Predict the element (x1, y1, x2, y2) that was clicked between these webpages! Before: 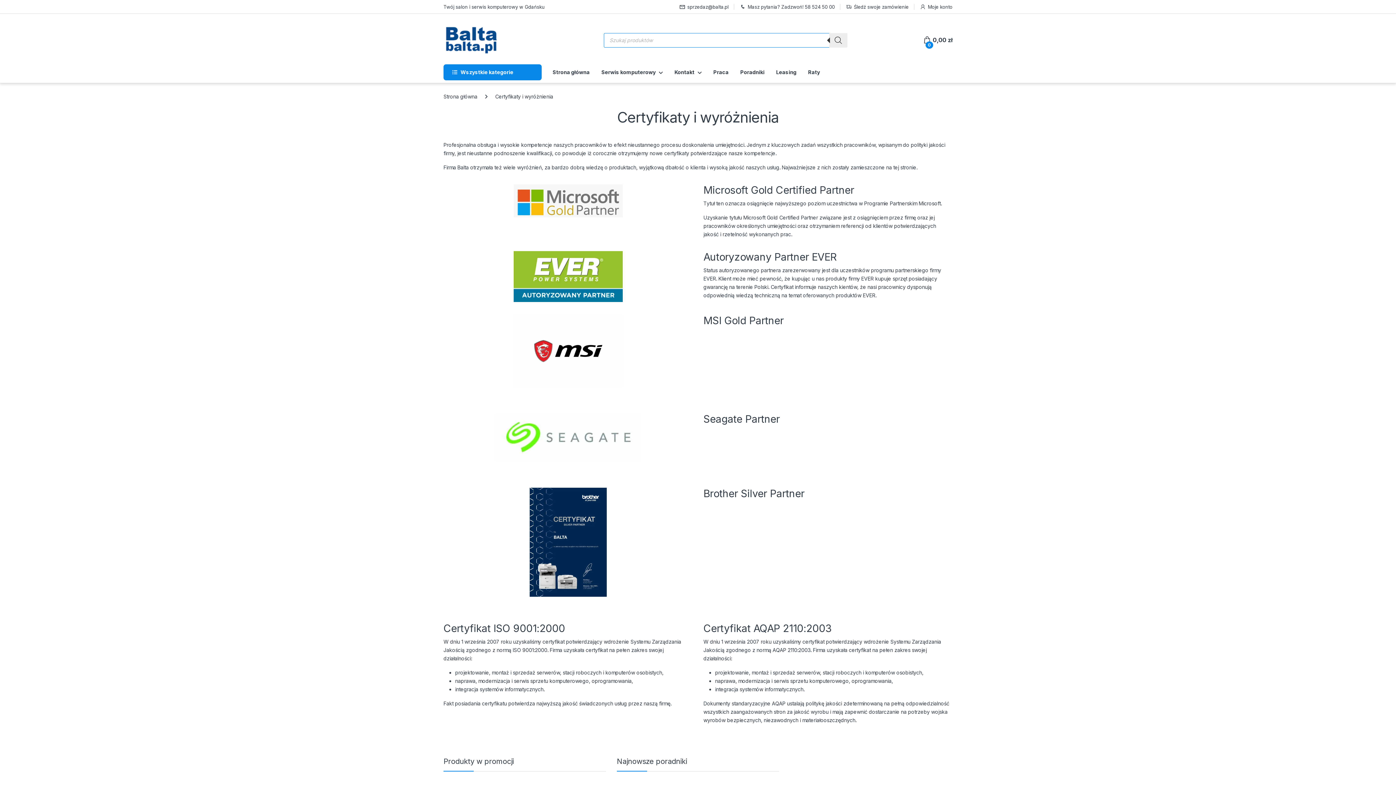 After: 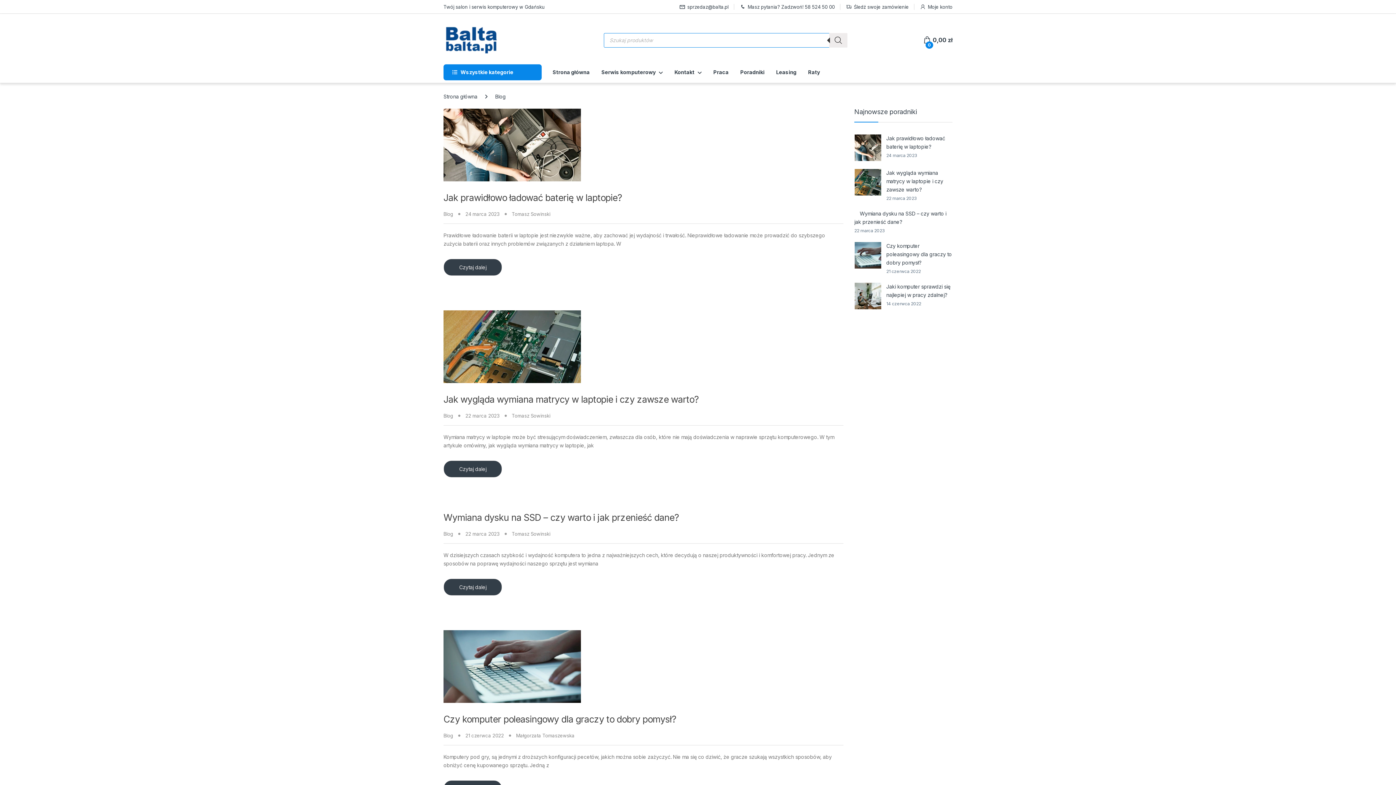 Action: label: Poradniki bbox: (740, 64, 764, 80)